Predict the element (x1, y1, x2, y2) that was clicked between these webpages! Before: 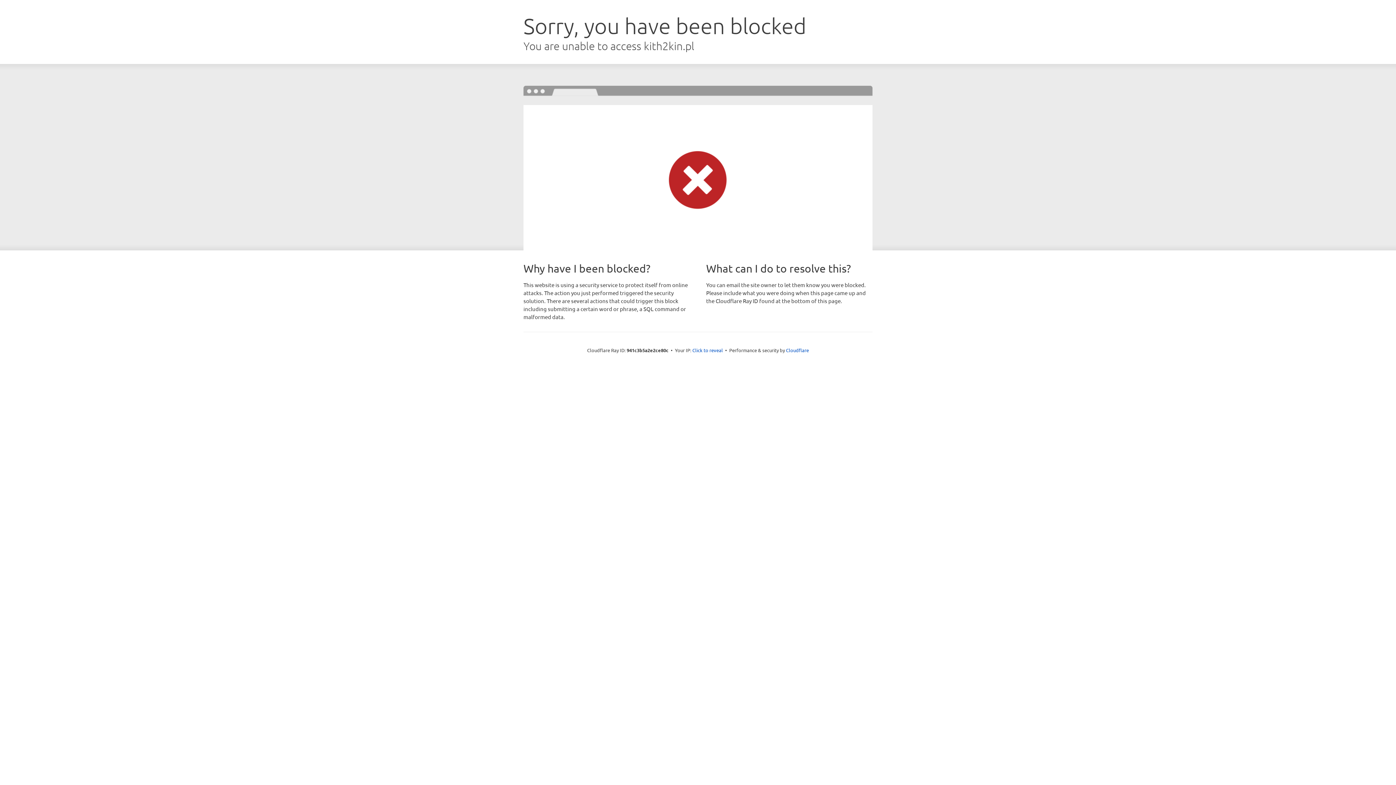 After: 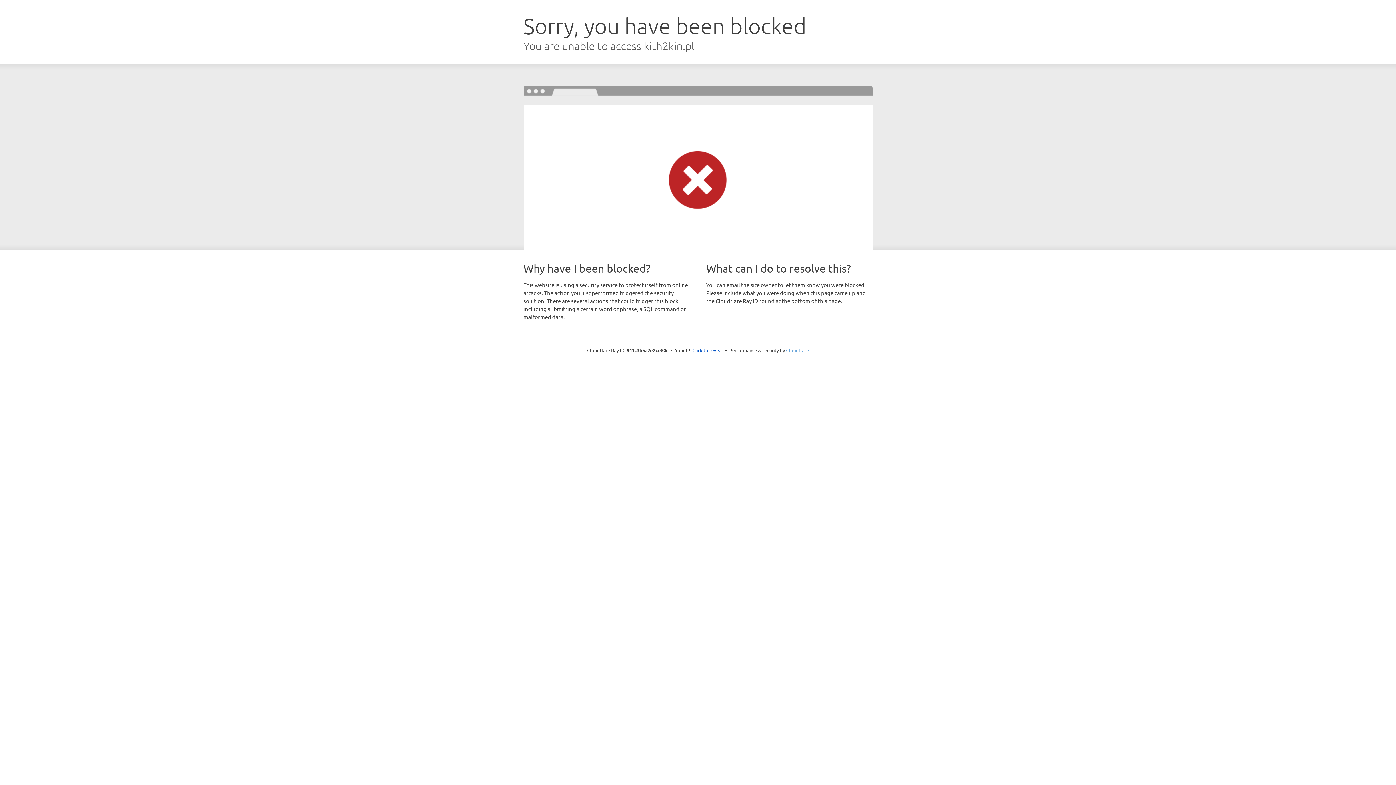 Action: bbox: (786, 347, 809, 353) label: Cloudflare